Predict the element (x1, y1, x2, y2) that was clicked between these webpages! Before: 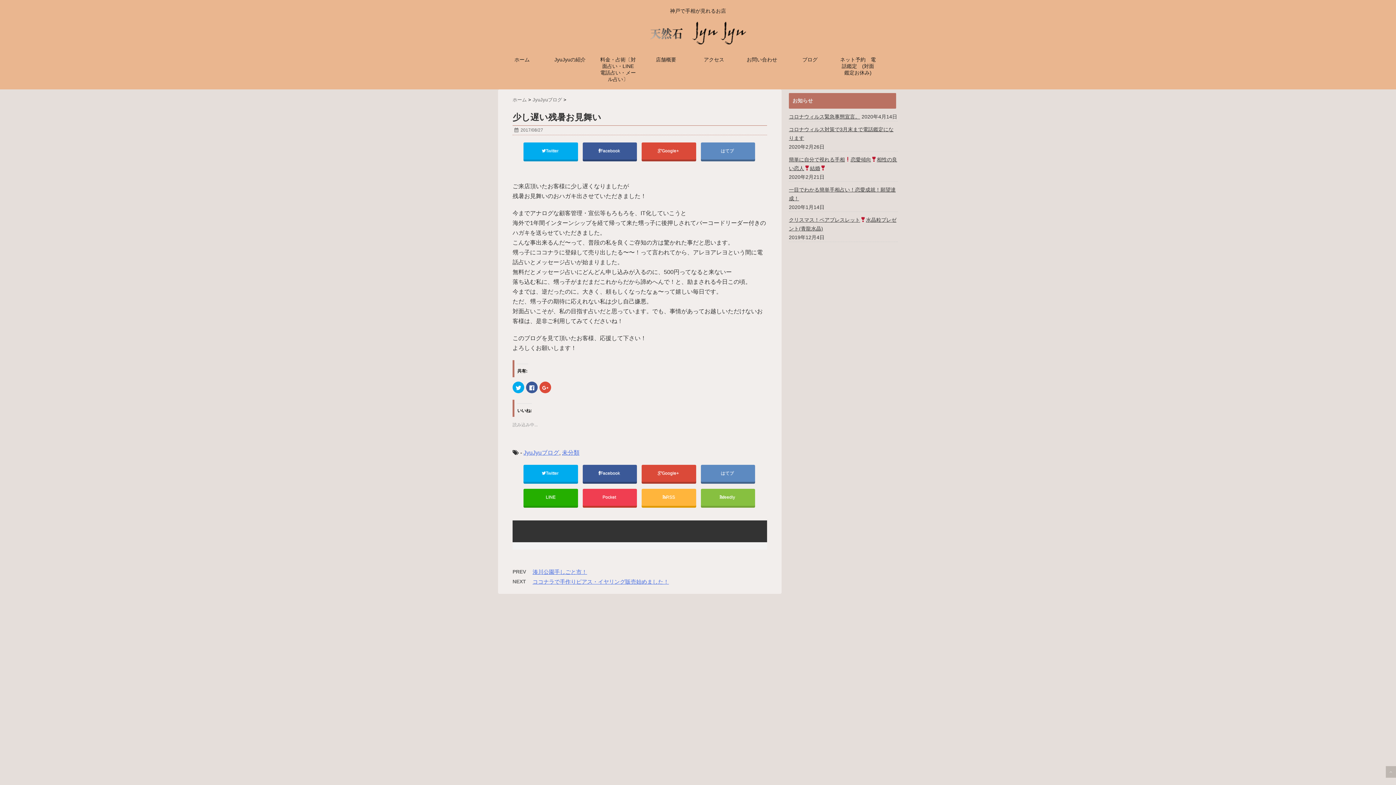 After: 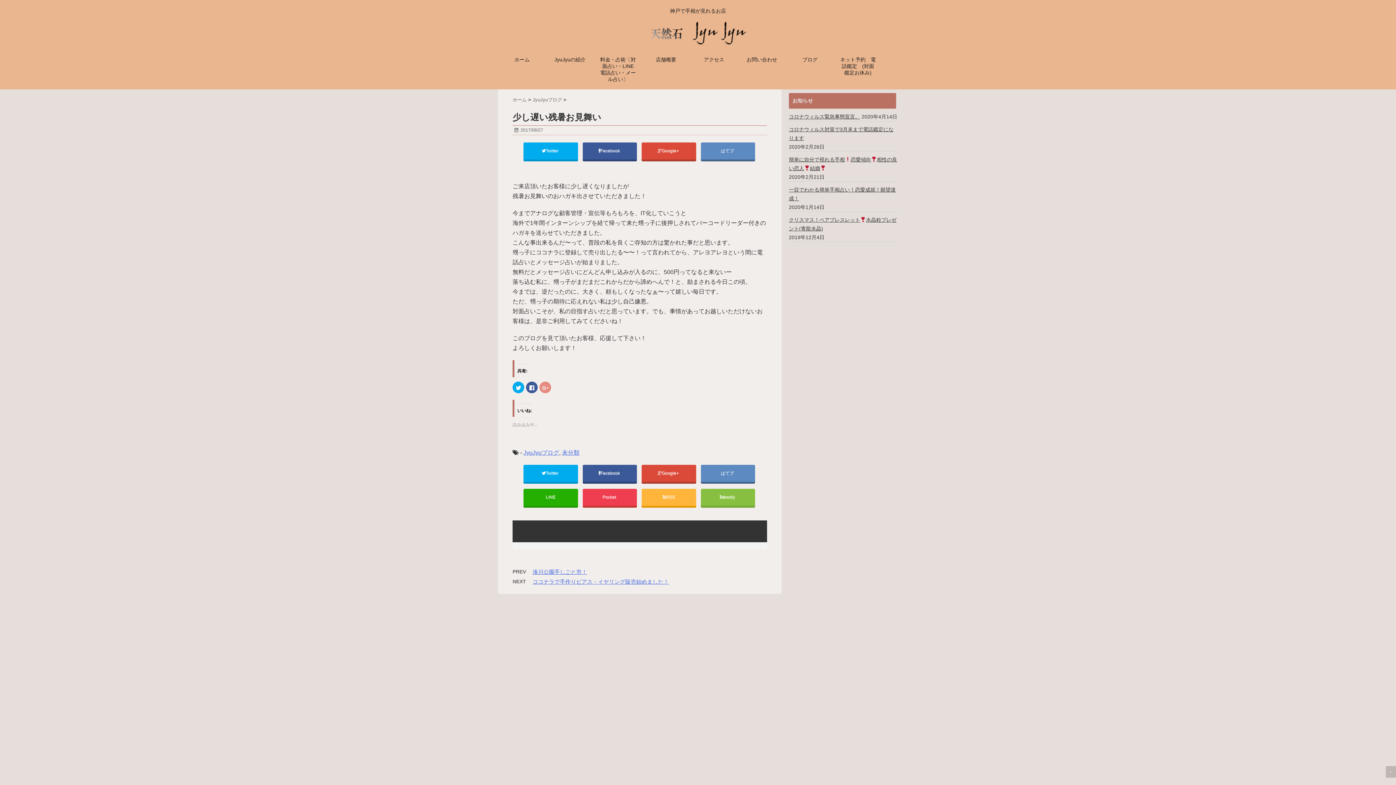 Action: bbox: (539, 381, 551, 393) label: クリックして Google+ で共有 (新しいウィンドウで開きます)